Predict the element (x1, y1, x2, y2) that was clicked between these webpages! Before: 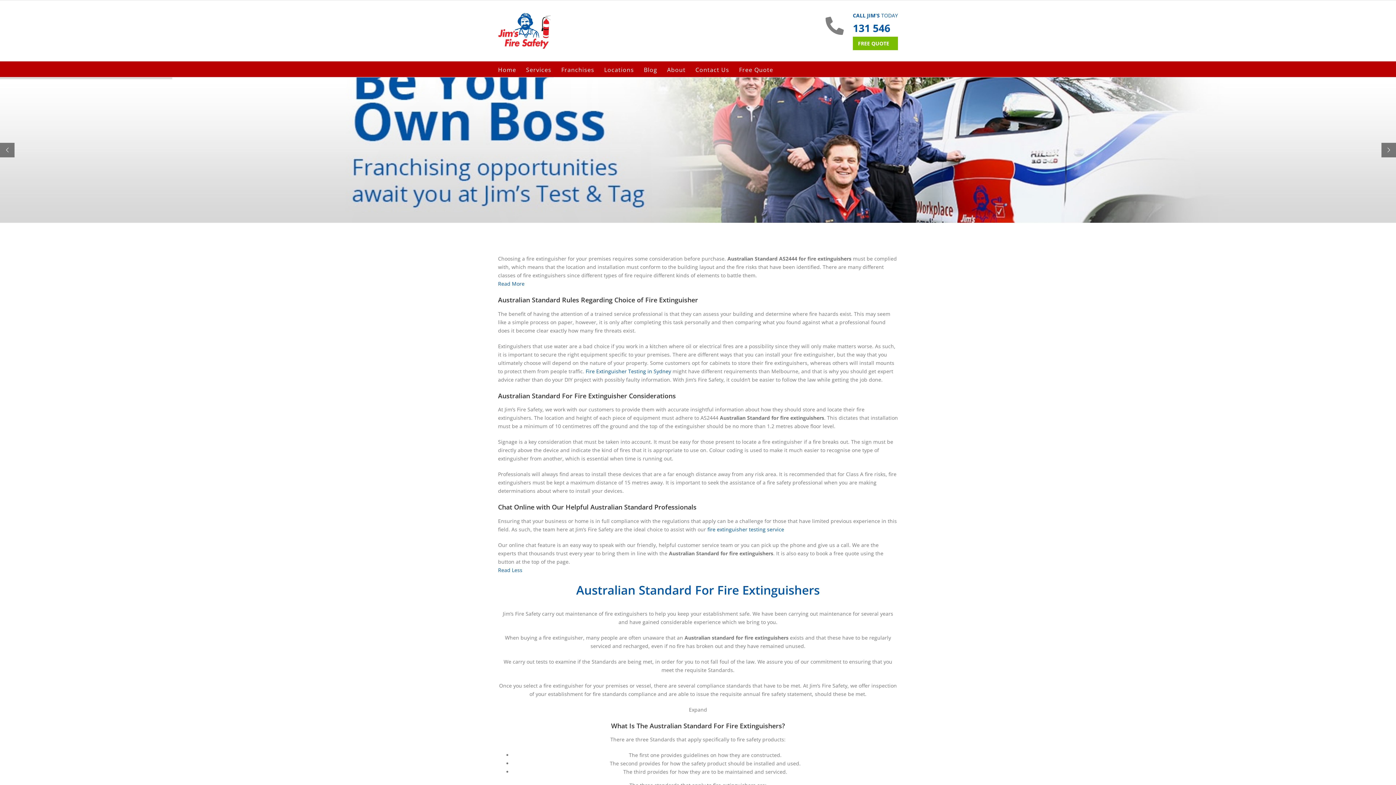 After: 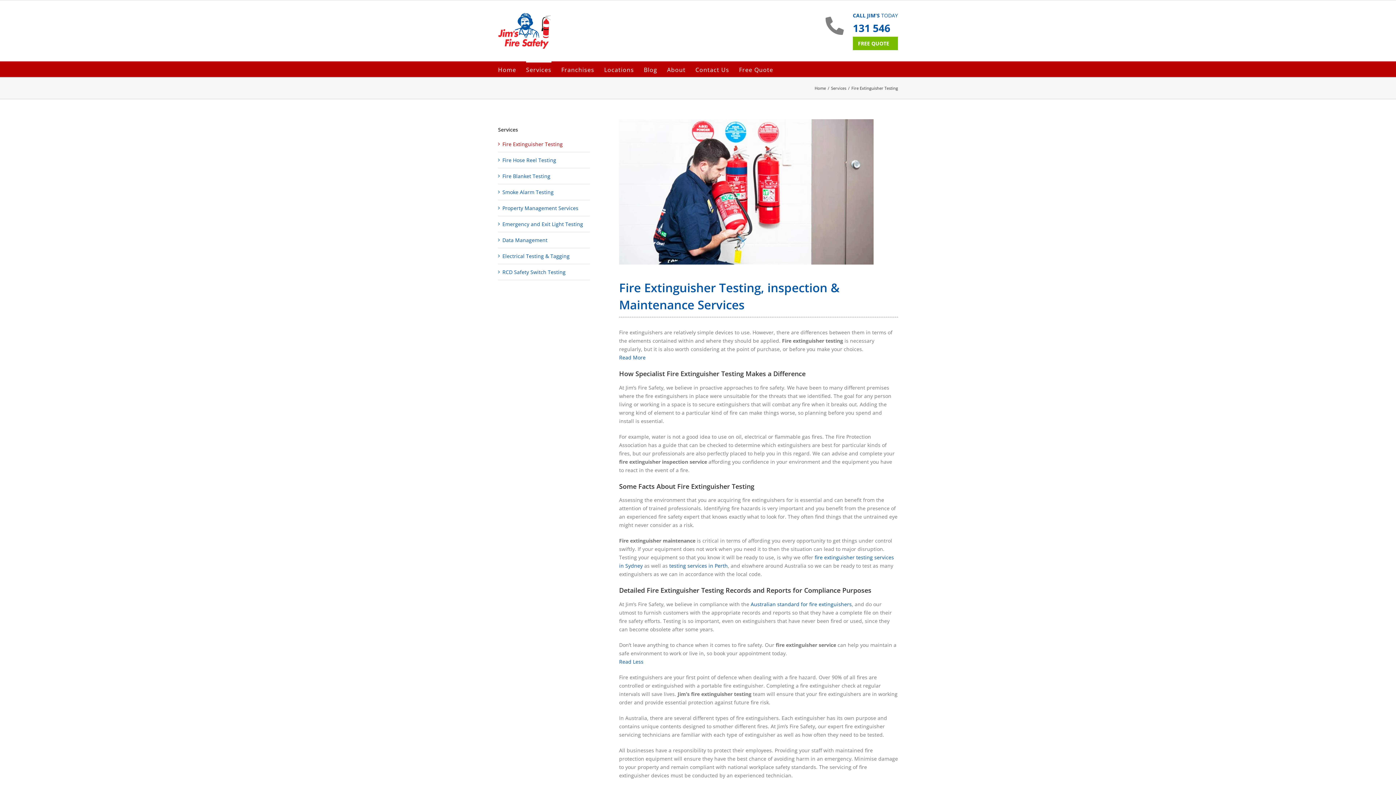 Action: label: fire extinguisher testing service bbox: (707, 526, 784, 533)